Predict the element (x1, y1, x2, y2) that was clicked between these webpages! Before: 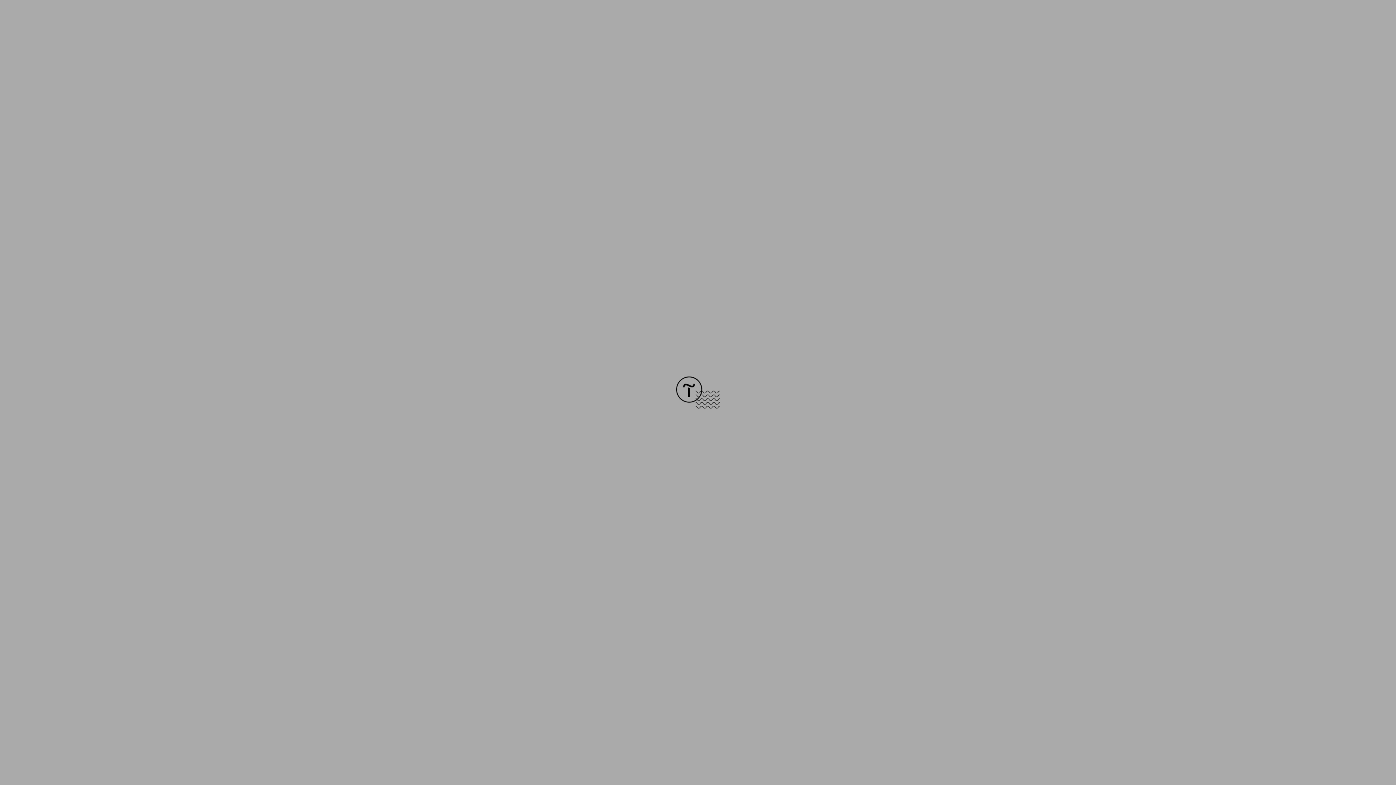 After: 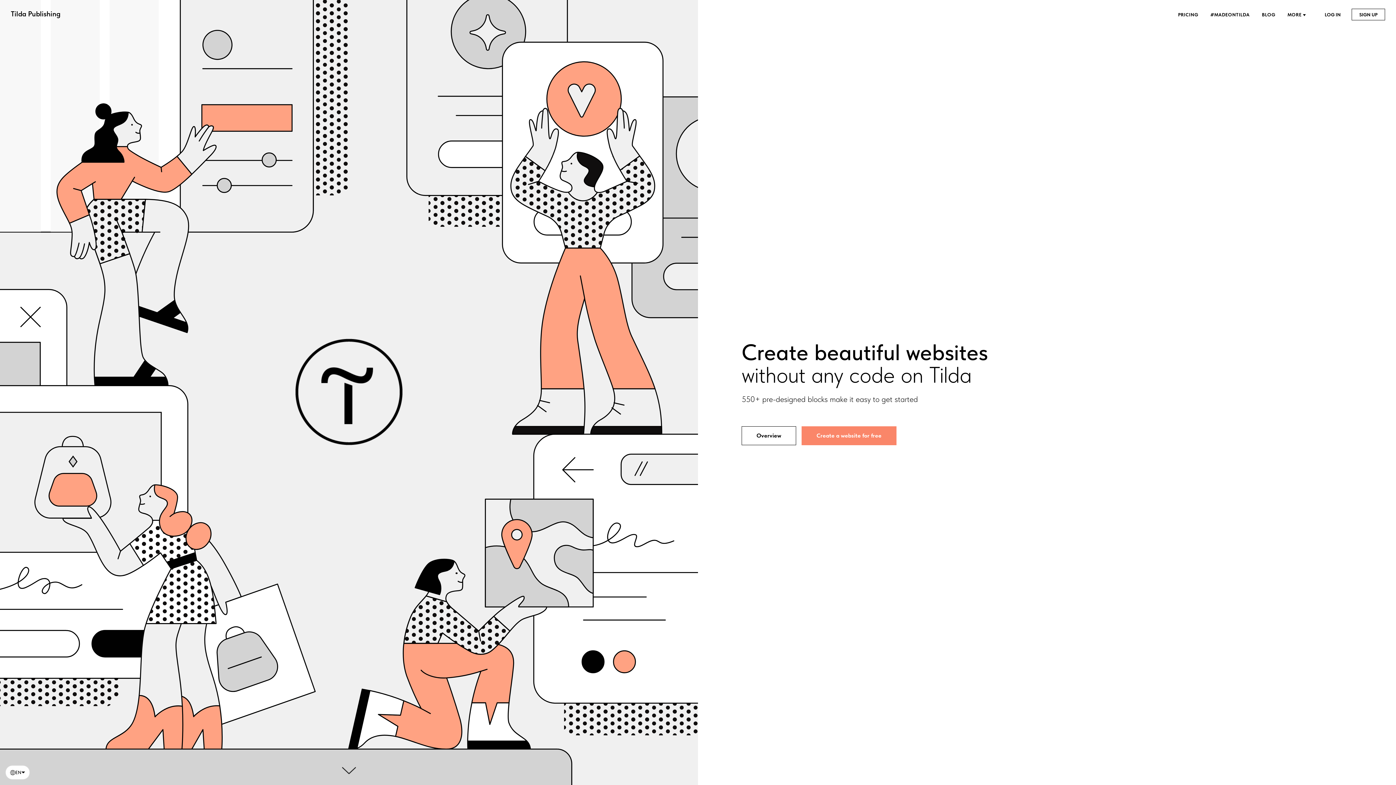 Action: bbox: (676, 403, 720, 409)